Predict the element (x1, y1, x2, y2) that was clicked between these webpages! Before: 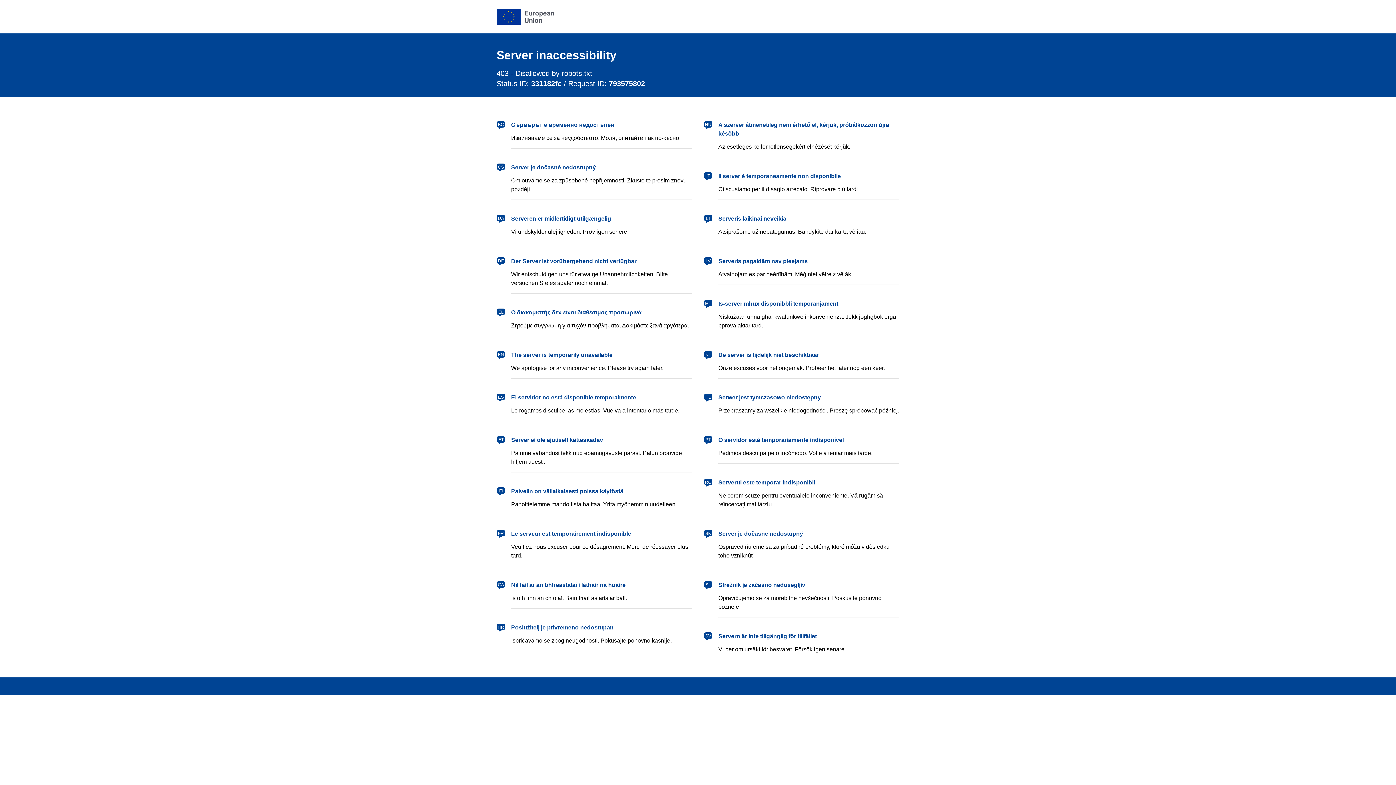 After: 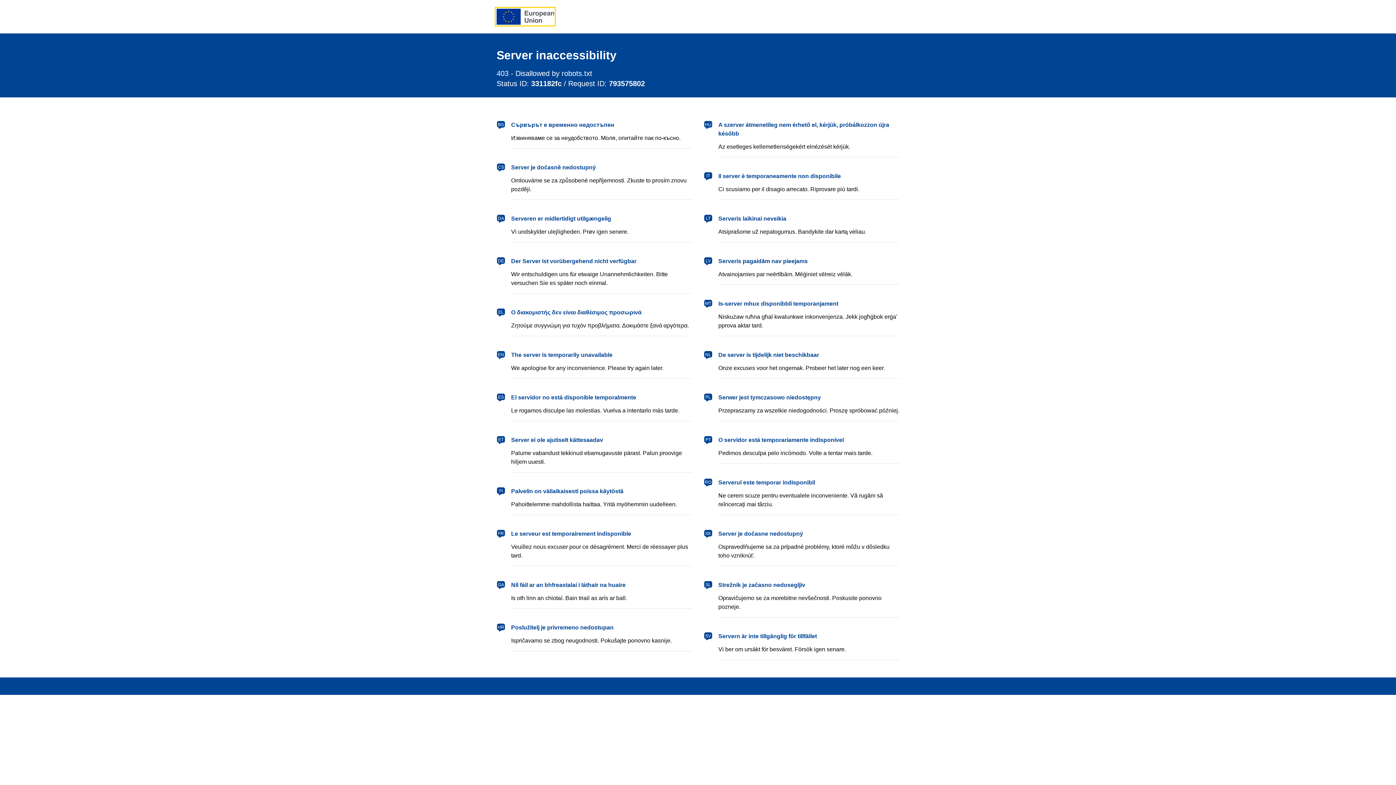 Action: bbox: (496, 8, 554, 24) label: European Union